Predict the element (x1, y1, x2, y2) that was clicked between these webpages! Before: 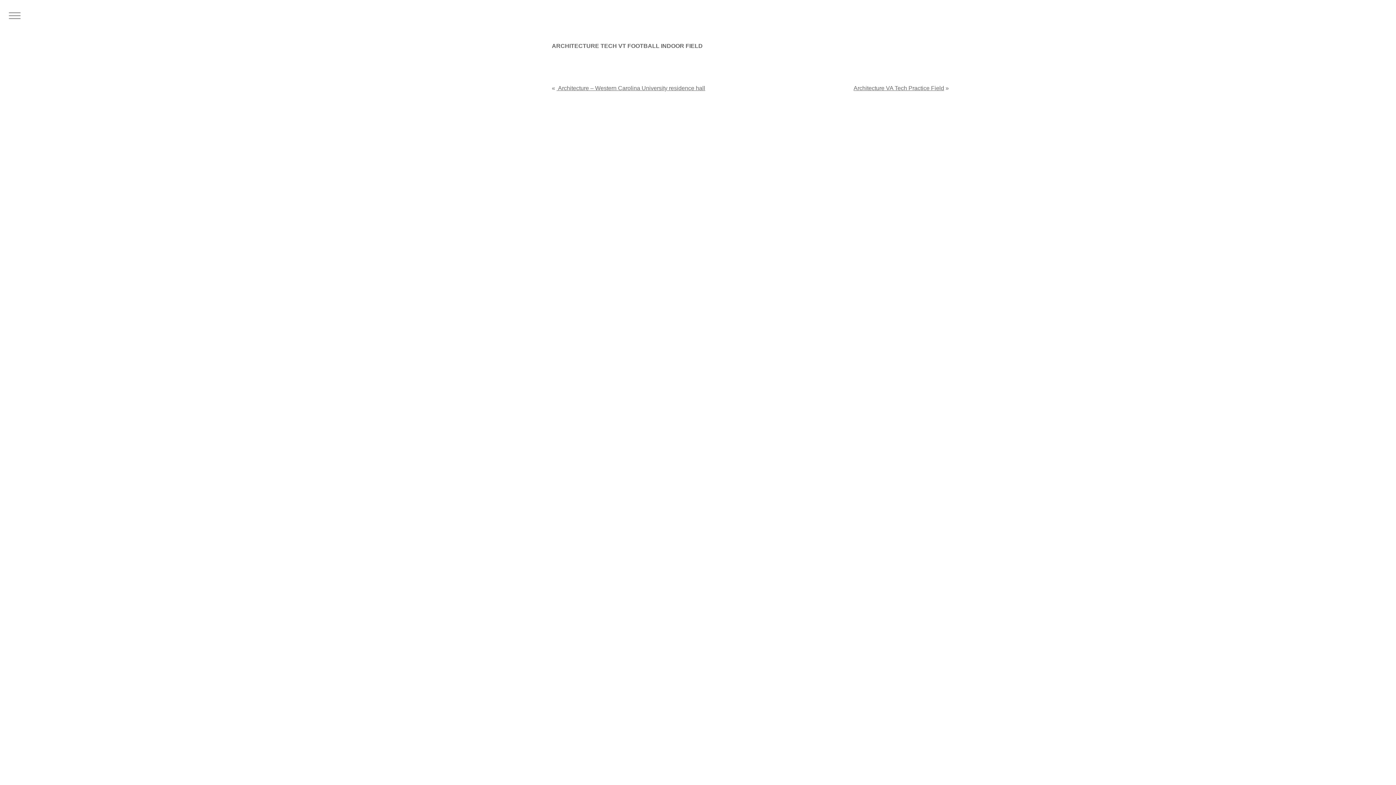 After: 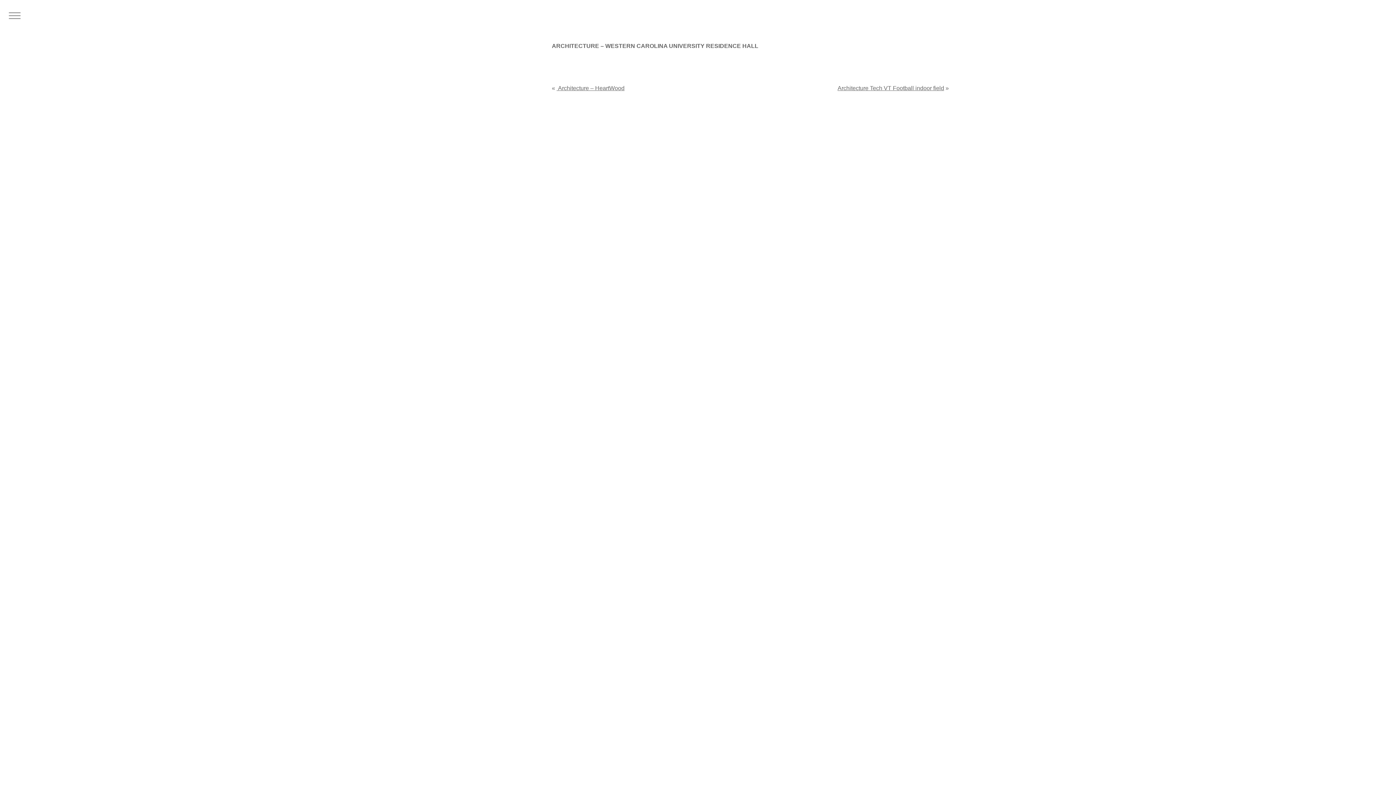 Action: bbox: (556, 85, 705, 91) label:  
Previous post:
Architecture – Western Carolina University residence hall